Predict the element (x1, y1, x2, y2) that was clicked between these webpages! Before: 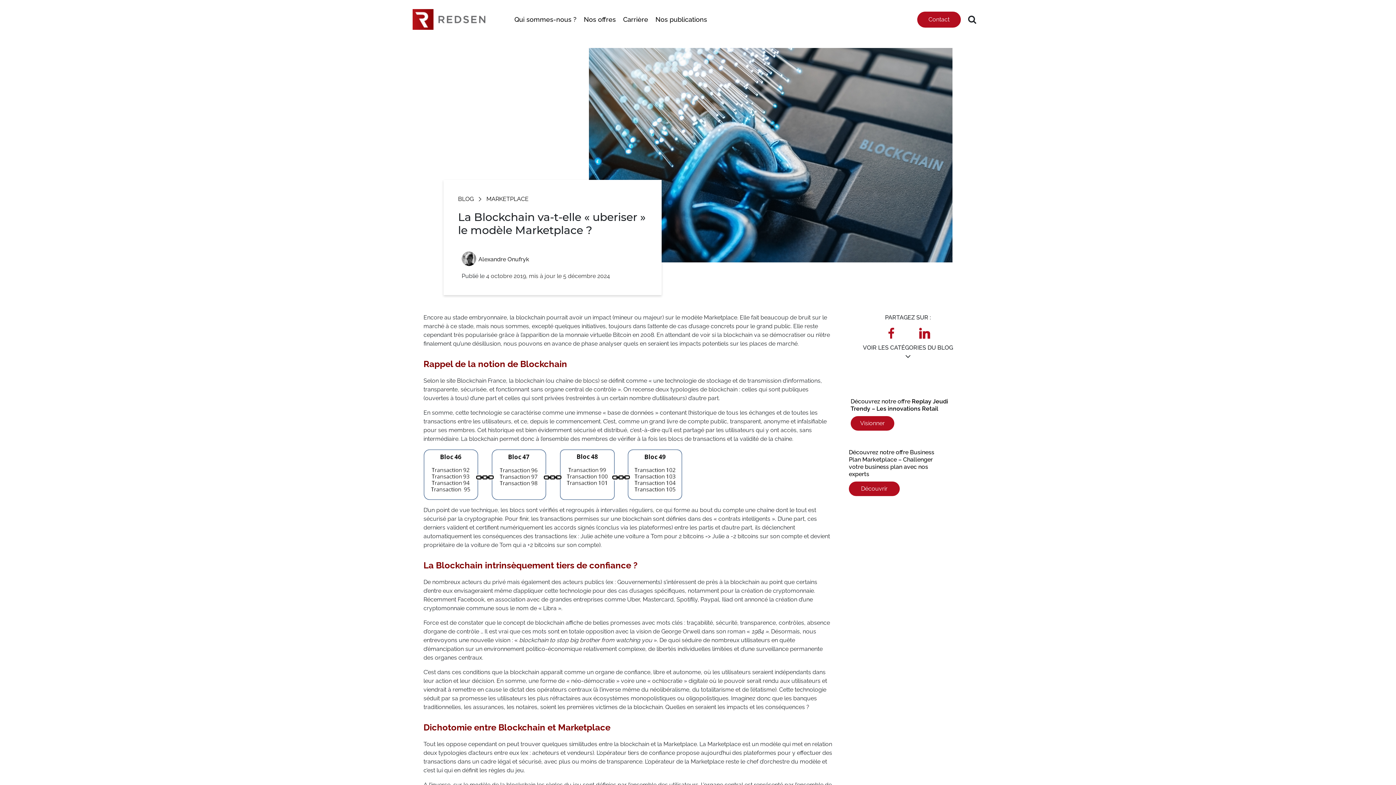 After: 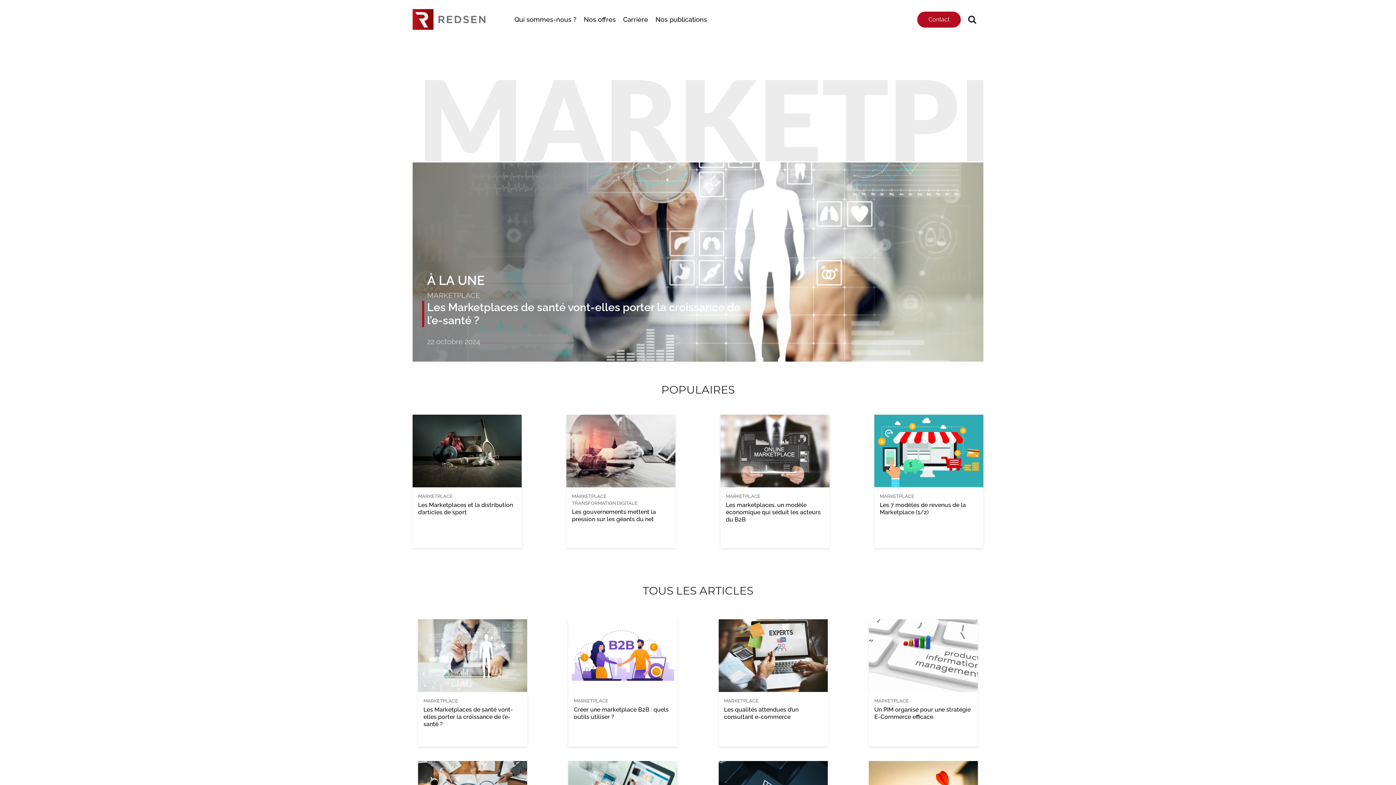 Action: label: MARKETPLACE bbox: (486, 194, 528, 203)